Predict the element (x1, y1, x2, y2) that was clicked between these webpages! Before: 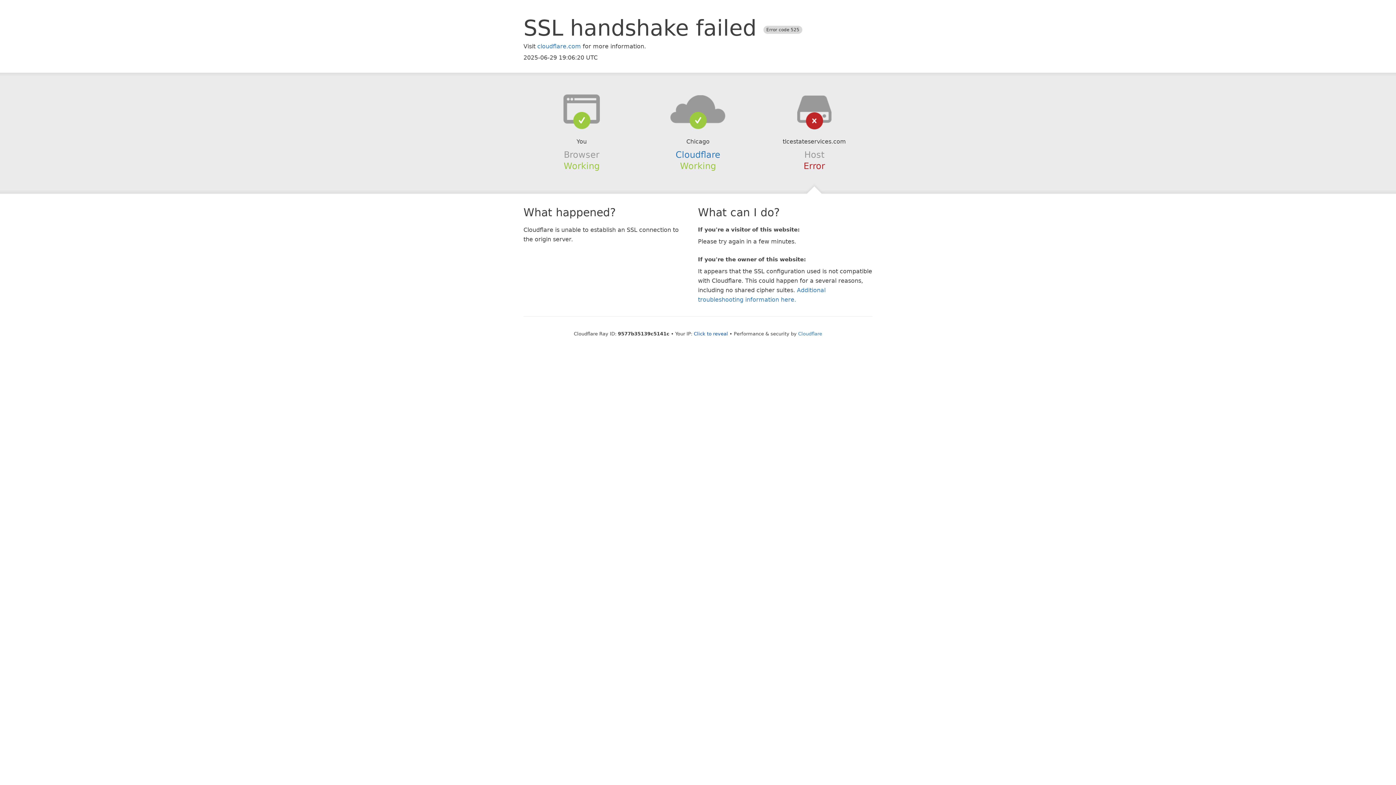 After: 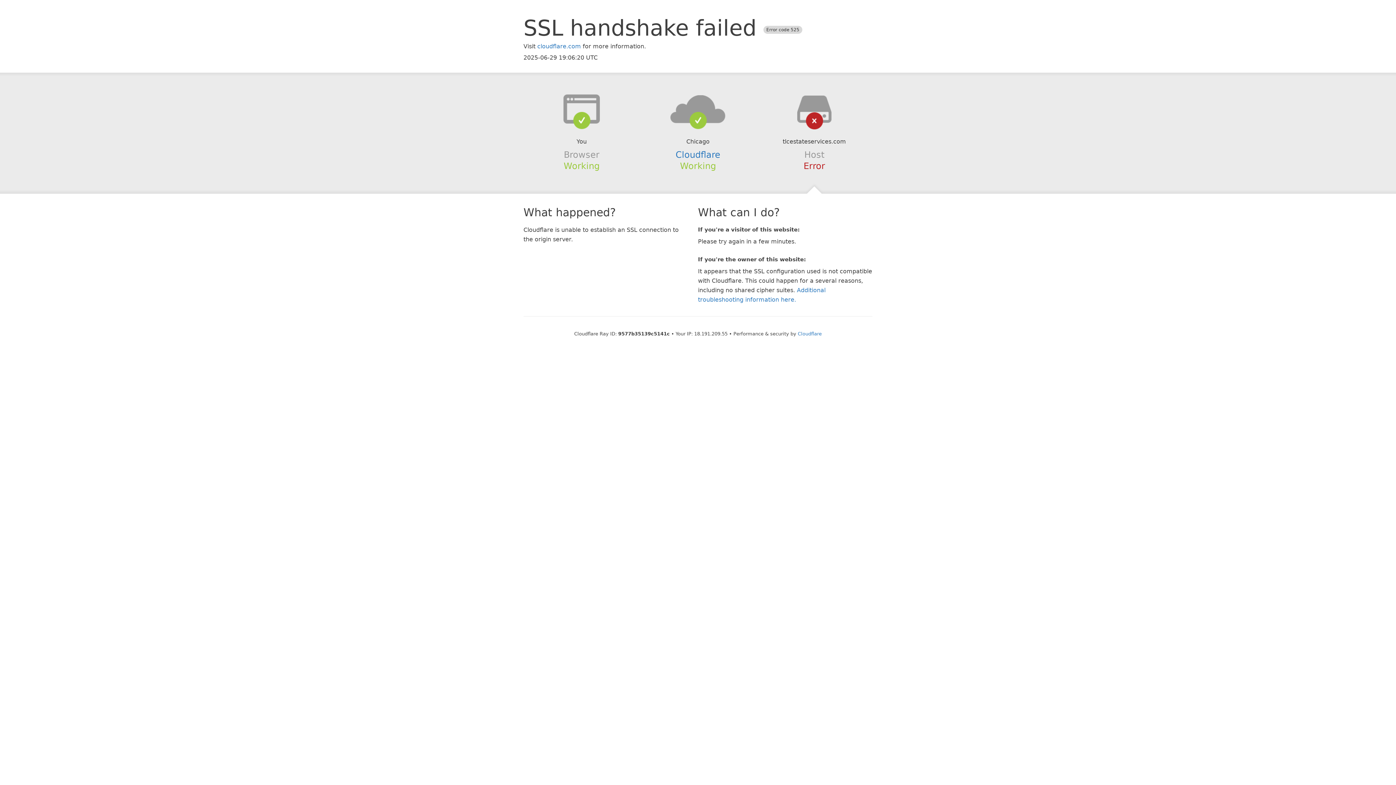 Action: label: Click to reveal bbox: (694, 331, 728, 336)